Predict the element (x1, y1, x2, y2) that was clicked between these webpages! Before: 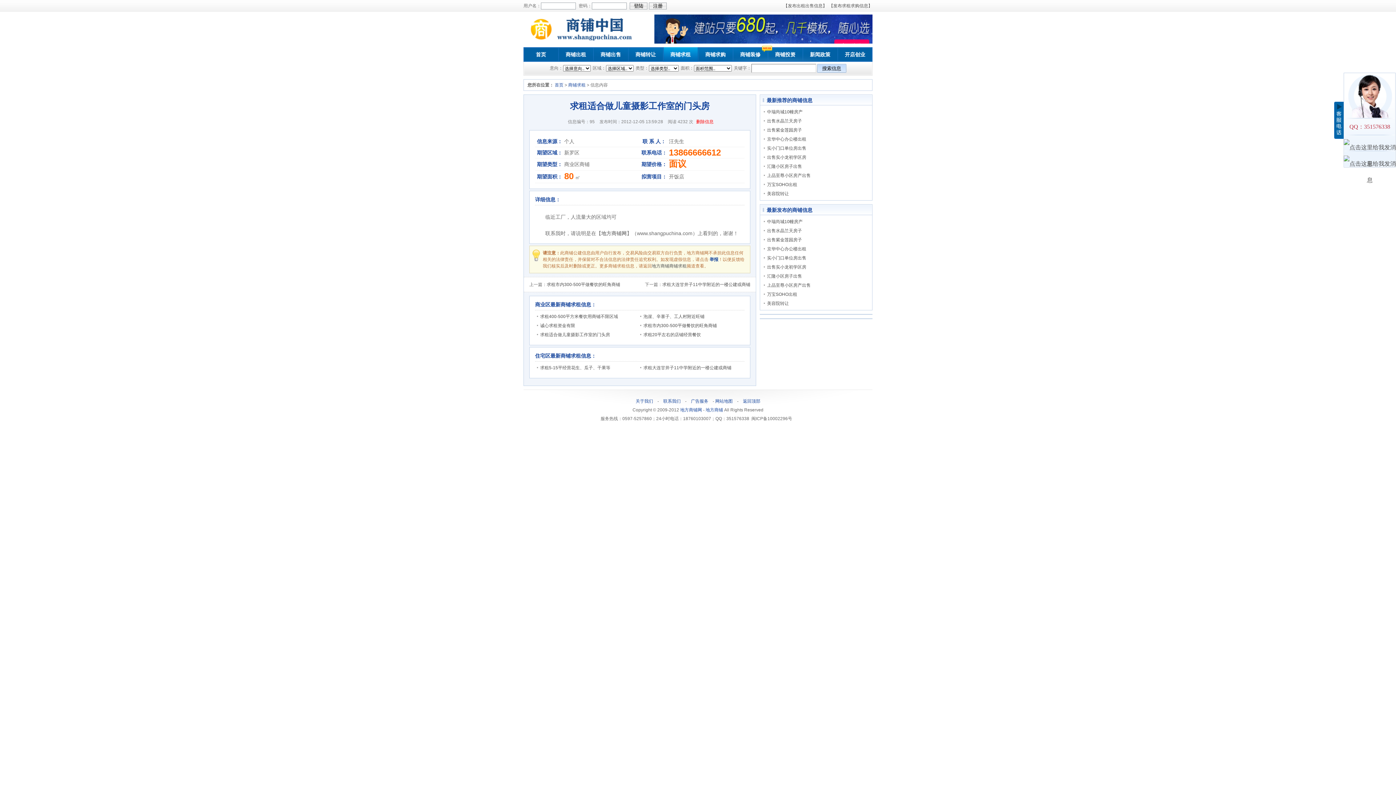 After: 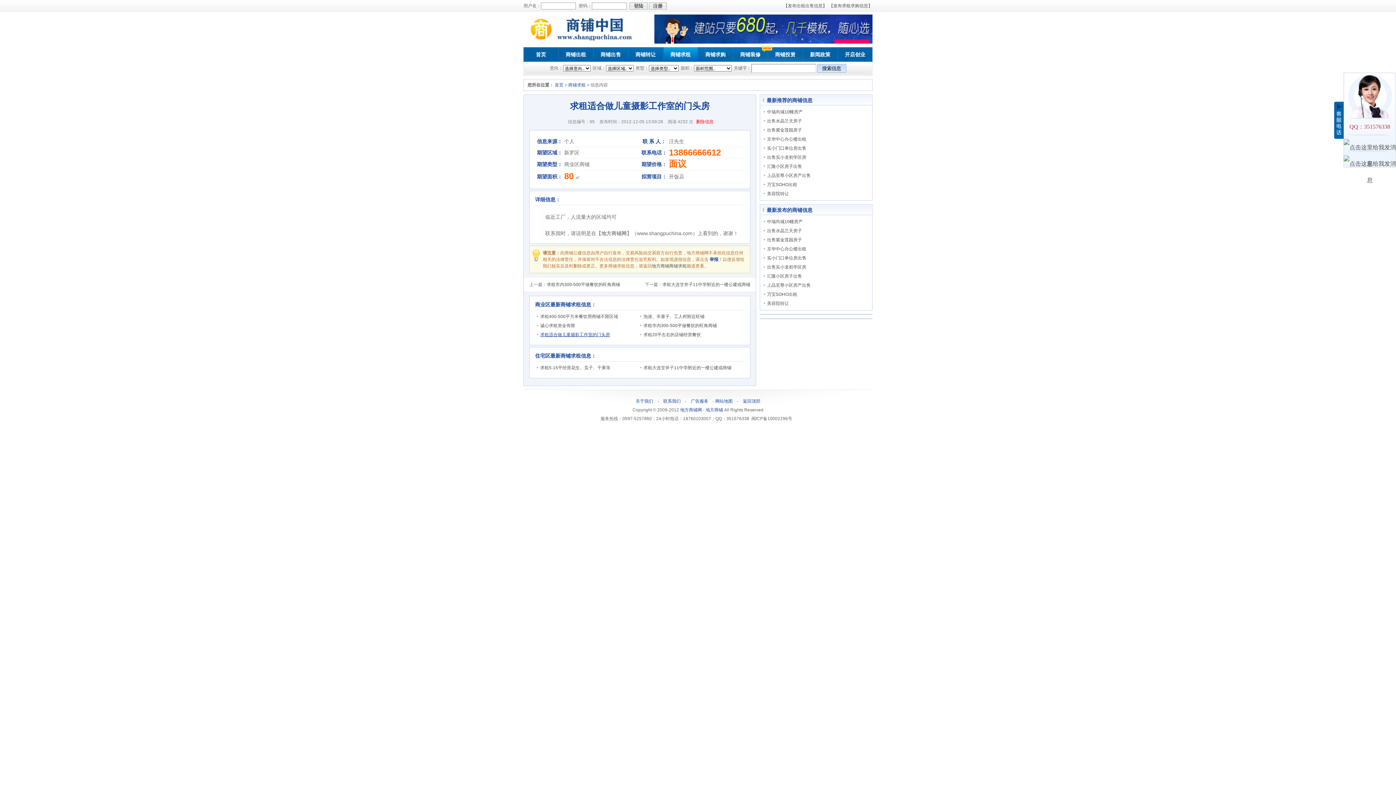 Action: label: 求租适合做儿童摄影工作室的门头房 bbox: (540, 332, 610, 337)